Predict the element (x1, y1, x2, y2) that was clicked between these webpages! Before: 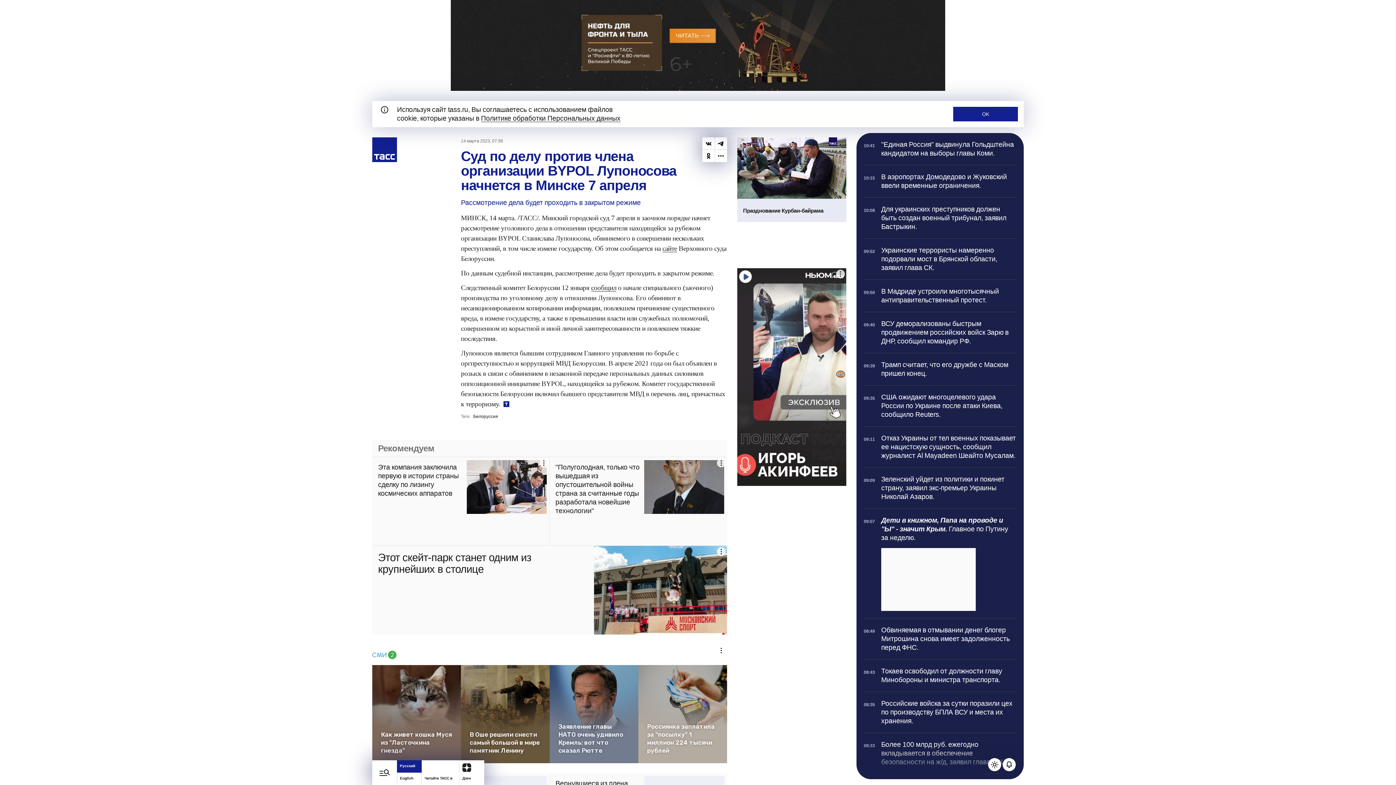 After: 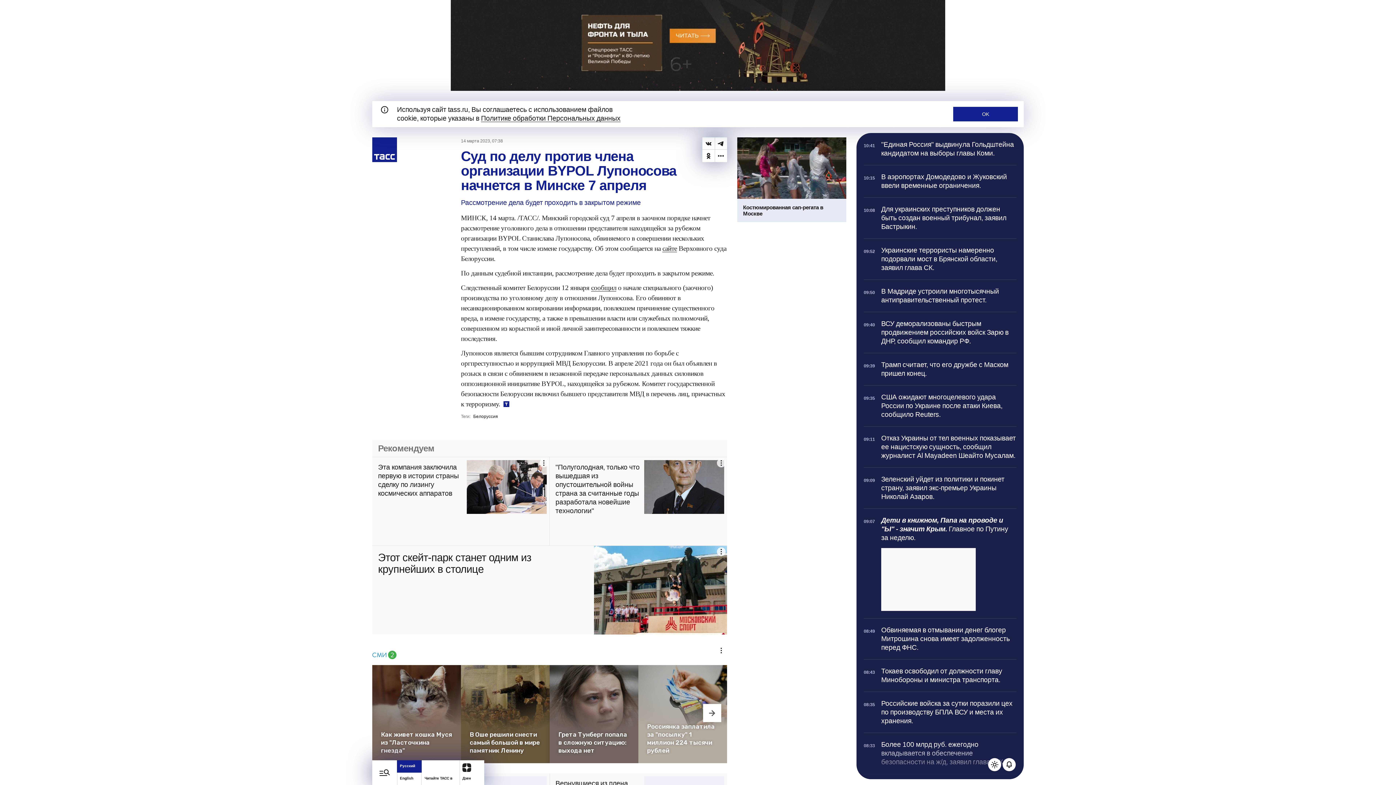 Action: label: Заявление главы НАТО очень удивило Кремль: вот что сказал Рютте bbox: (549, 665, 638, 734)